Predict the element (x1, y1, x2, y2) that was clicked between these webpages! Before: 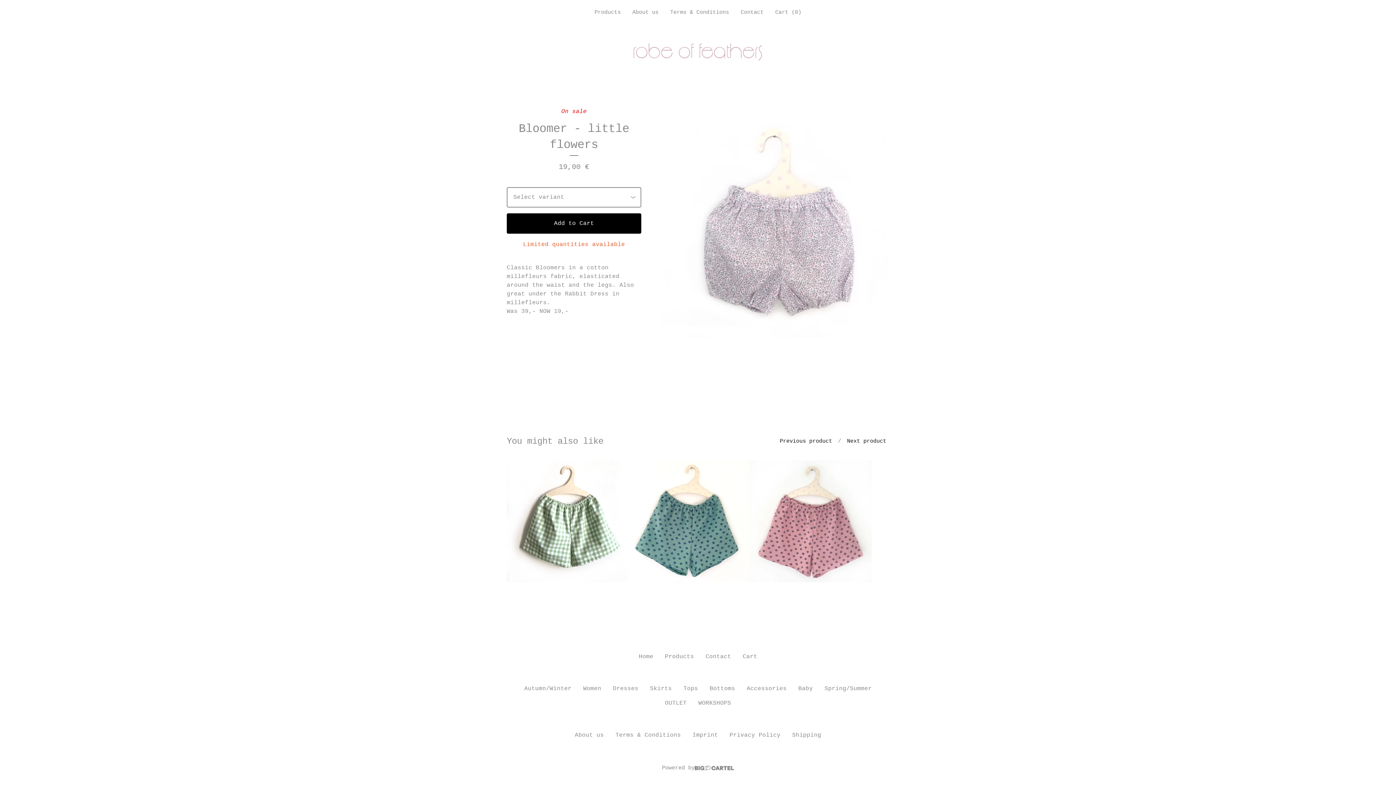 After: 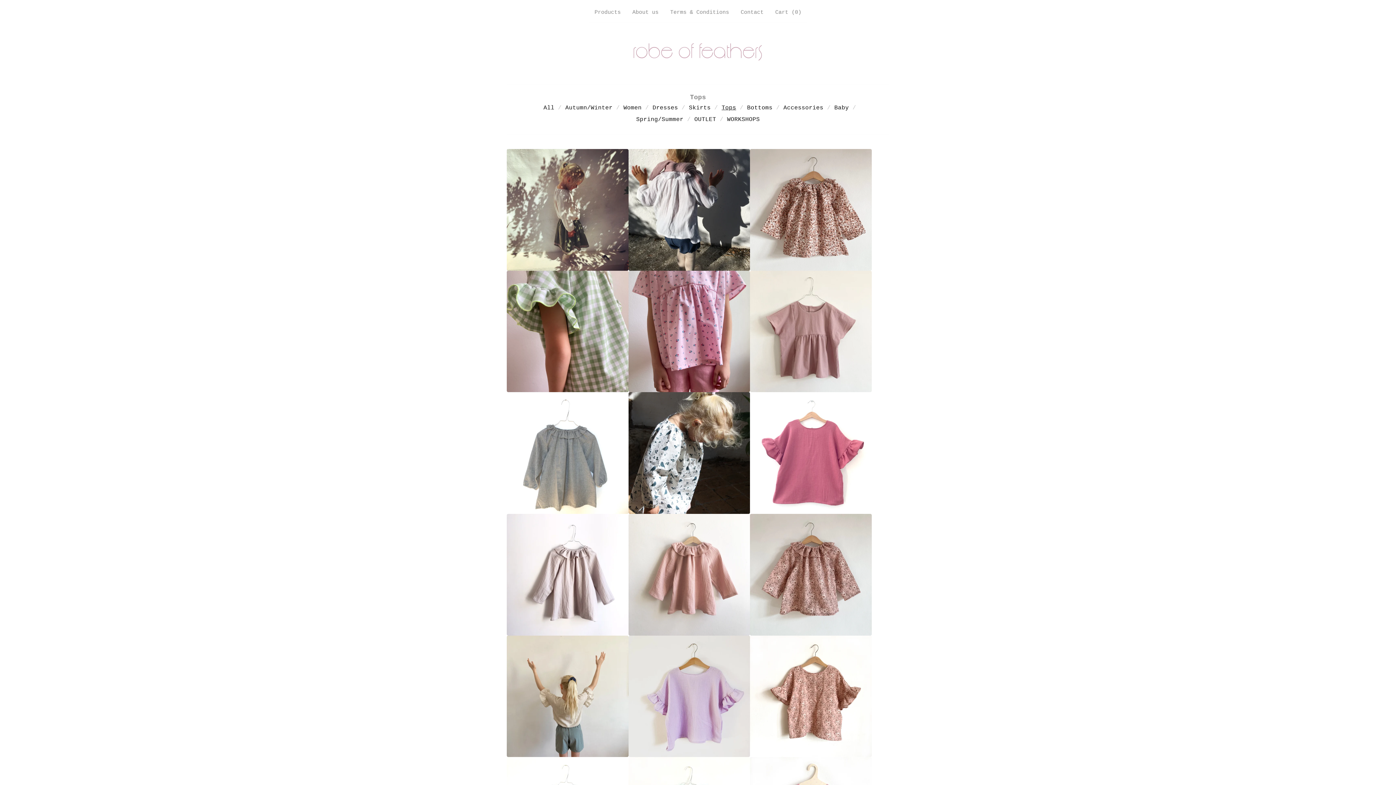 Action: bbox: (677, 681, 704, 696) label: Tops